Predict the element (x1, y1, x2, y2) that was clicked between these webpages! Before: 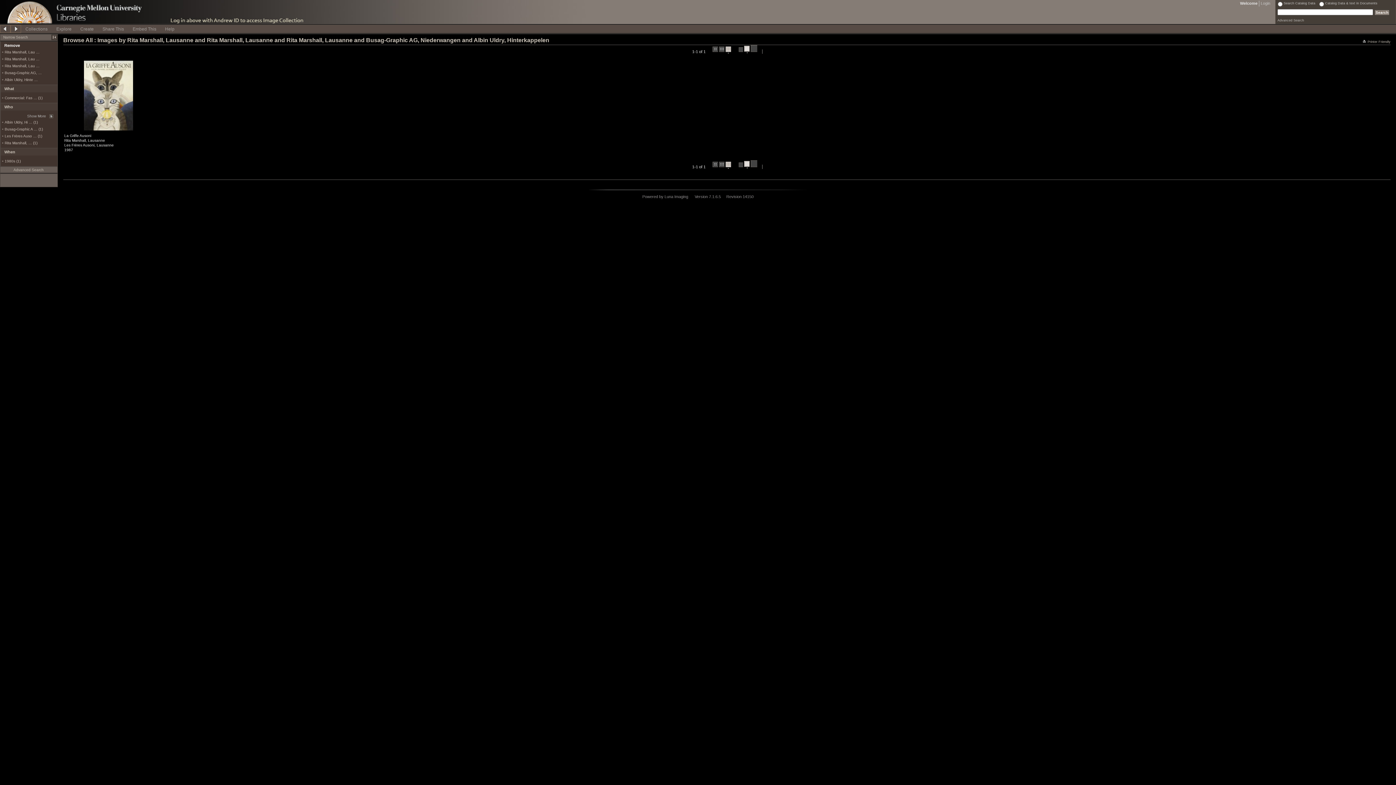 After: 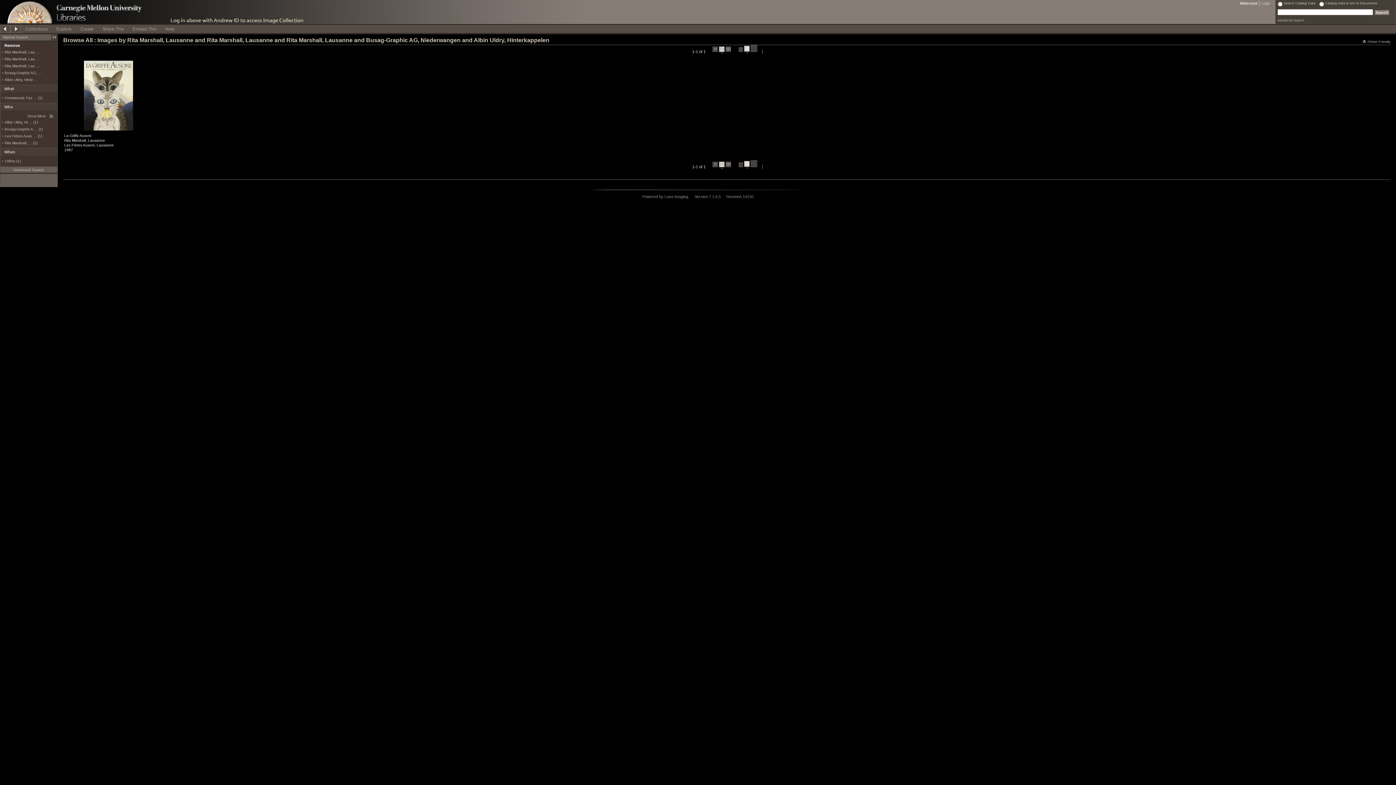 Action: label:   bbox: (719, 161, 724, 168)